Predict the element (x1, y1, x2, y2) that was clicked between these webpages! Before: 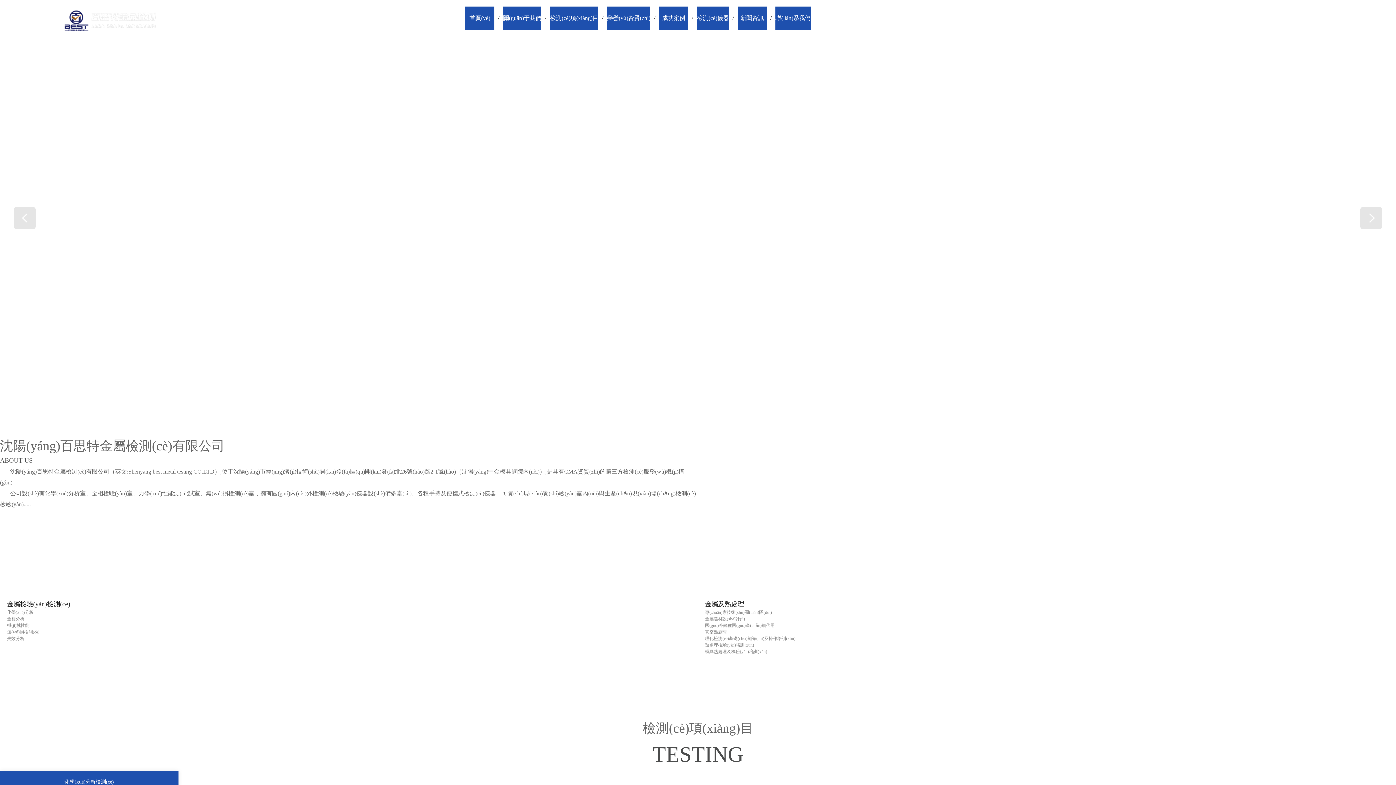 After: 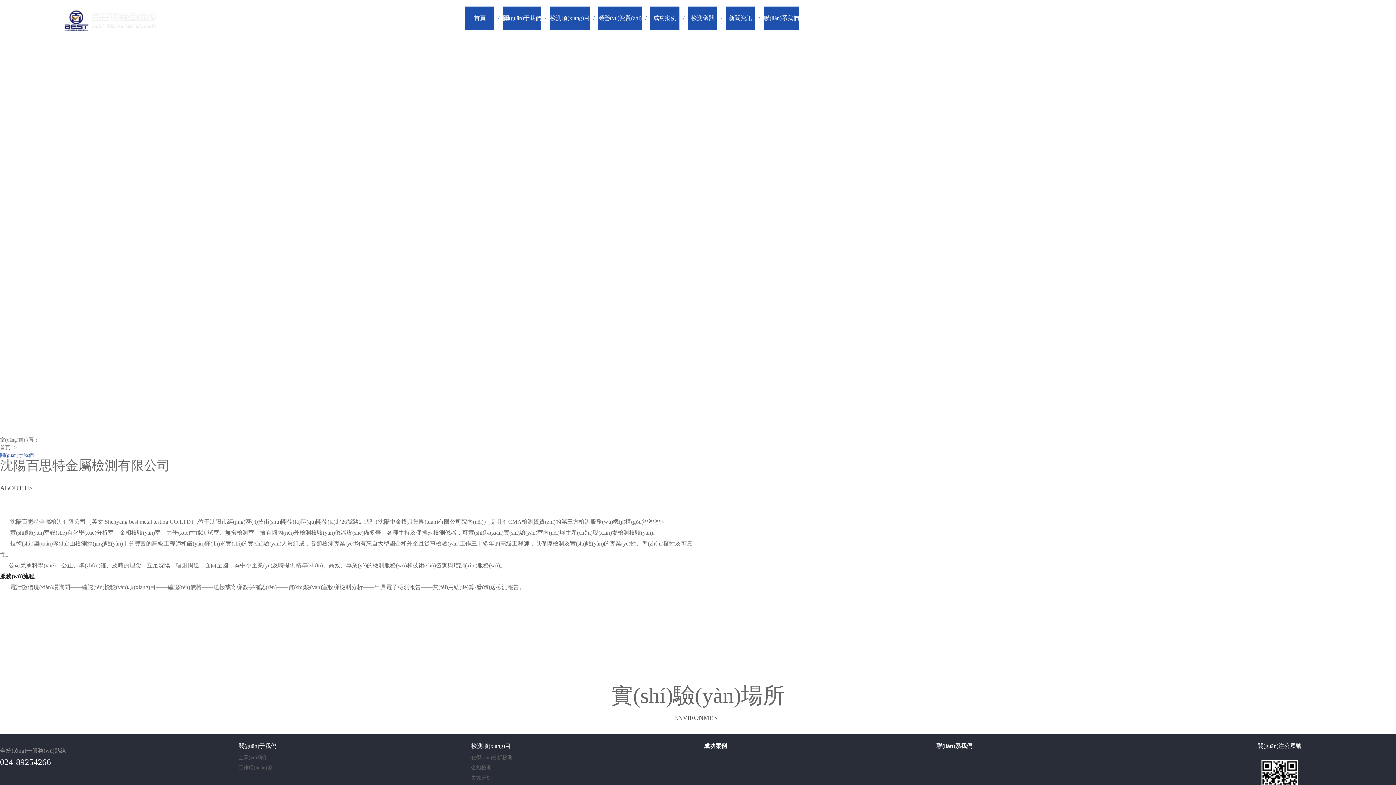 Action: label: 關(guān)于我們 bbox: (503, 6, 541, 29)